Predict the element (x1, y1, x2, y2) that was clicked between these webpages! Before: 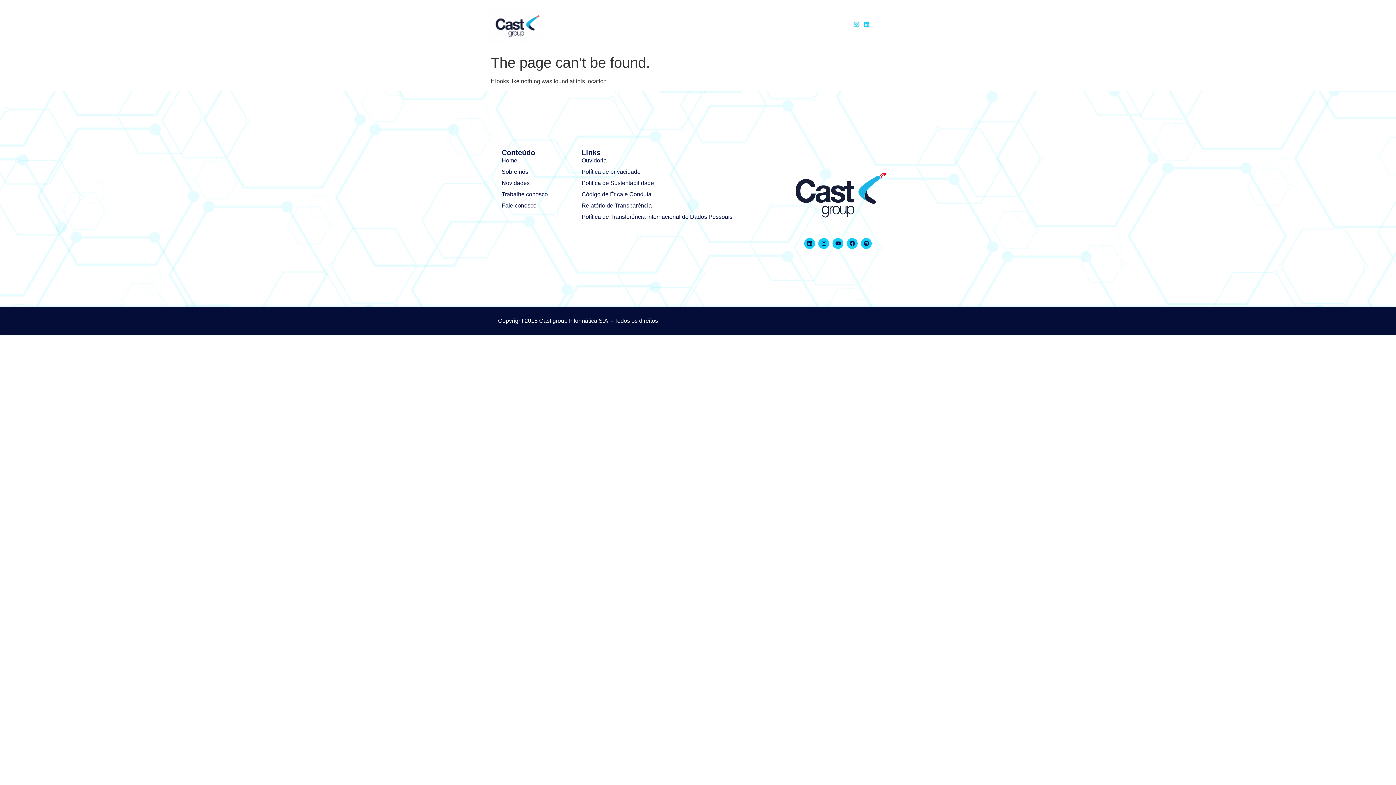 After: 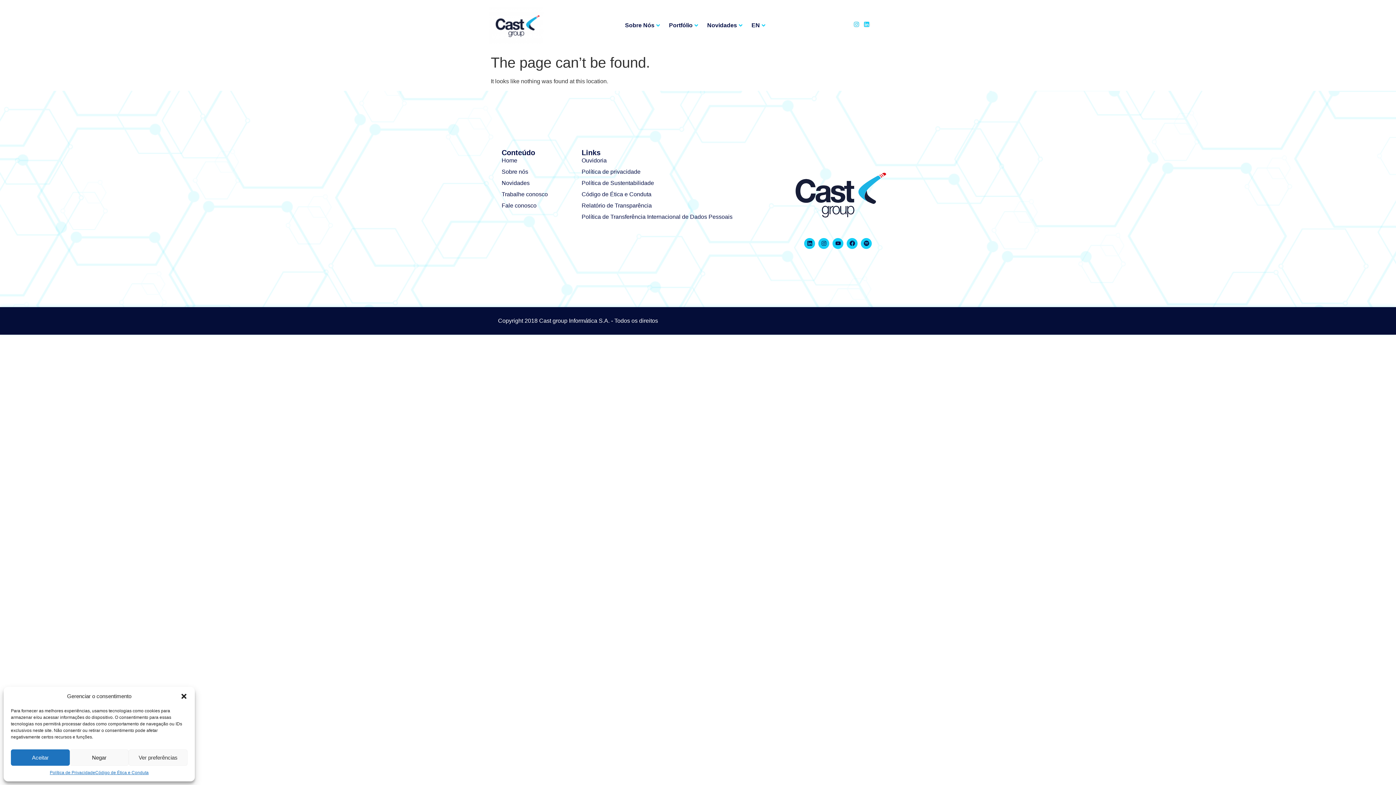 Action: label: Instagram bbox: (853, 20, 860, 27)